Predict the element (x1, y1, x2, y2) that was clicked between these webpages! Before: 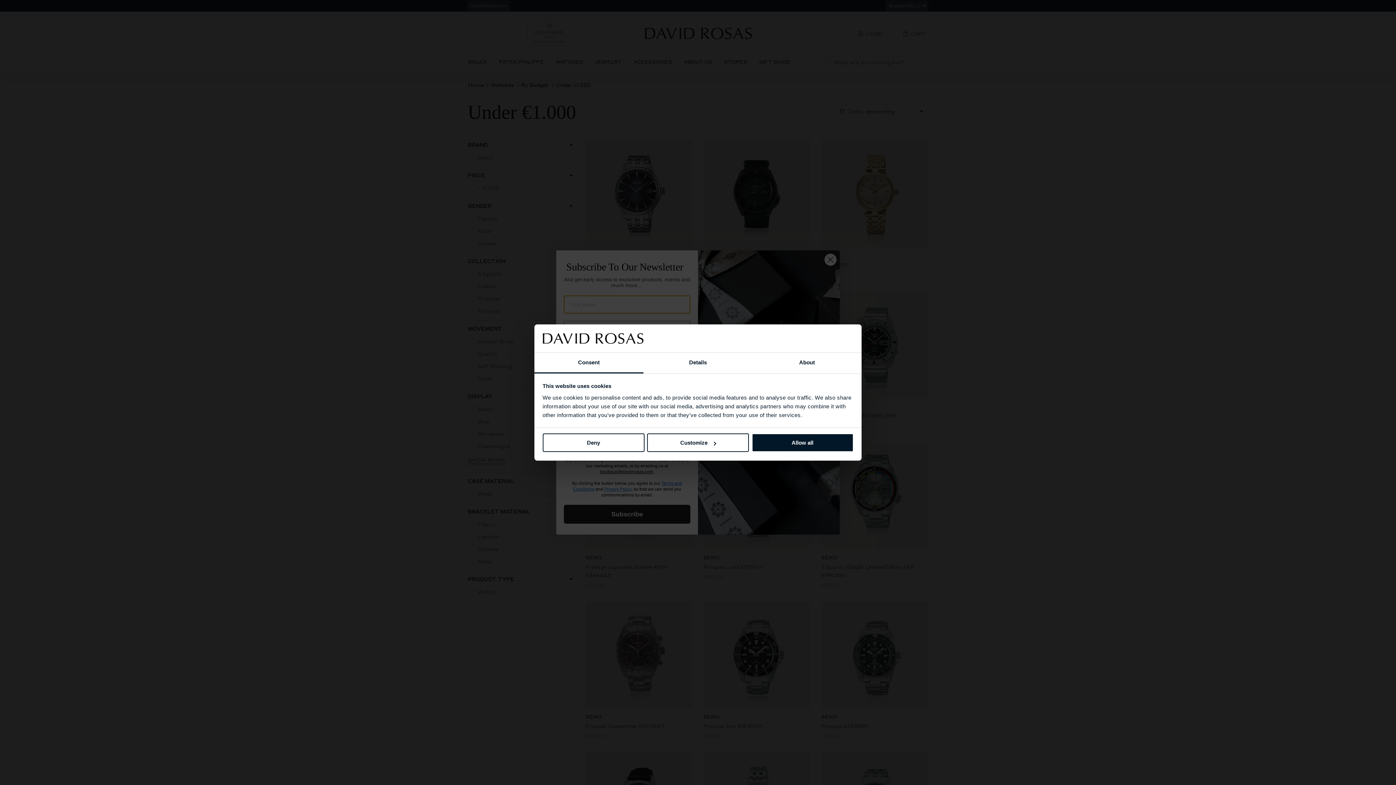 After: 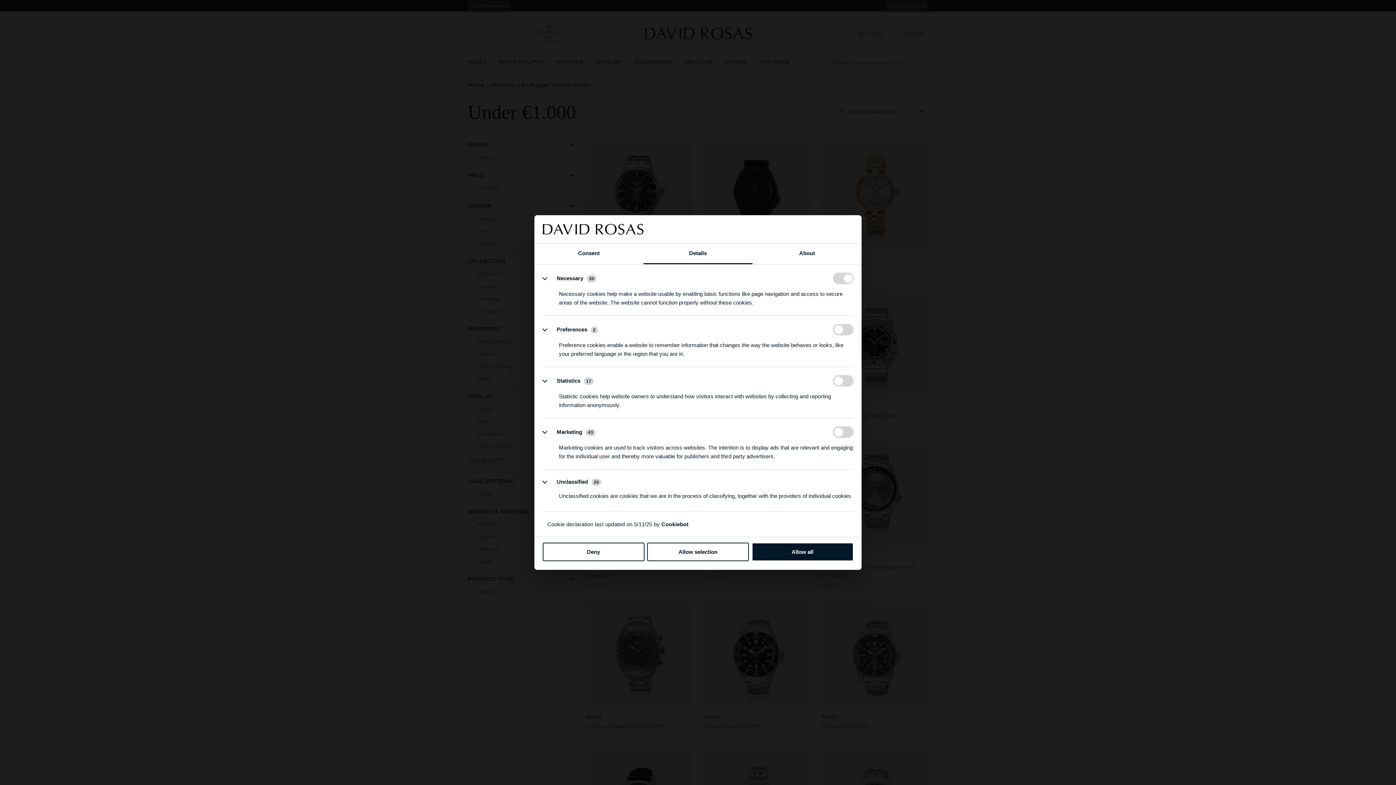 Action: bbox: (647, 433, 749, 452) label: Customize